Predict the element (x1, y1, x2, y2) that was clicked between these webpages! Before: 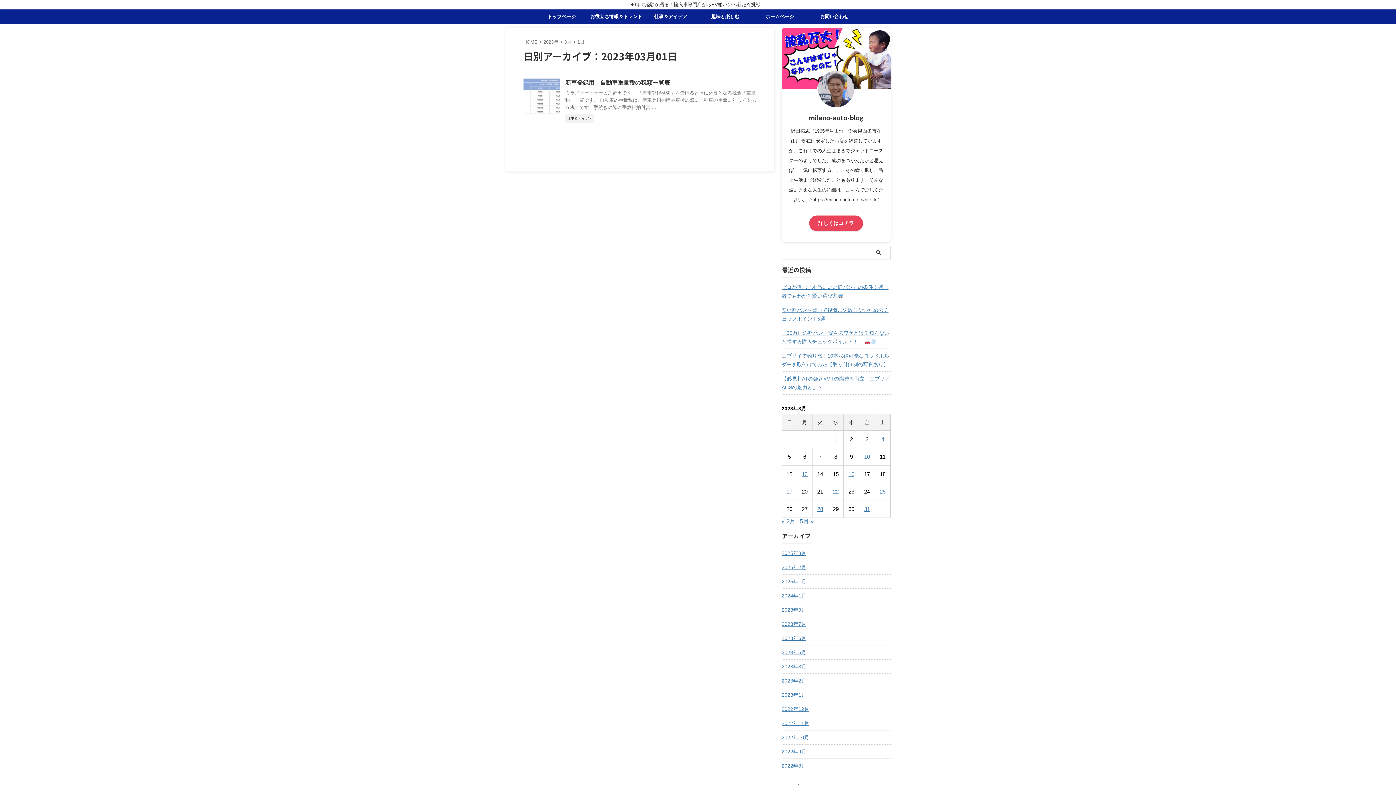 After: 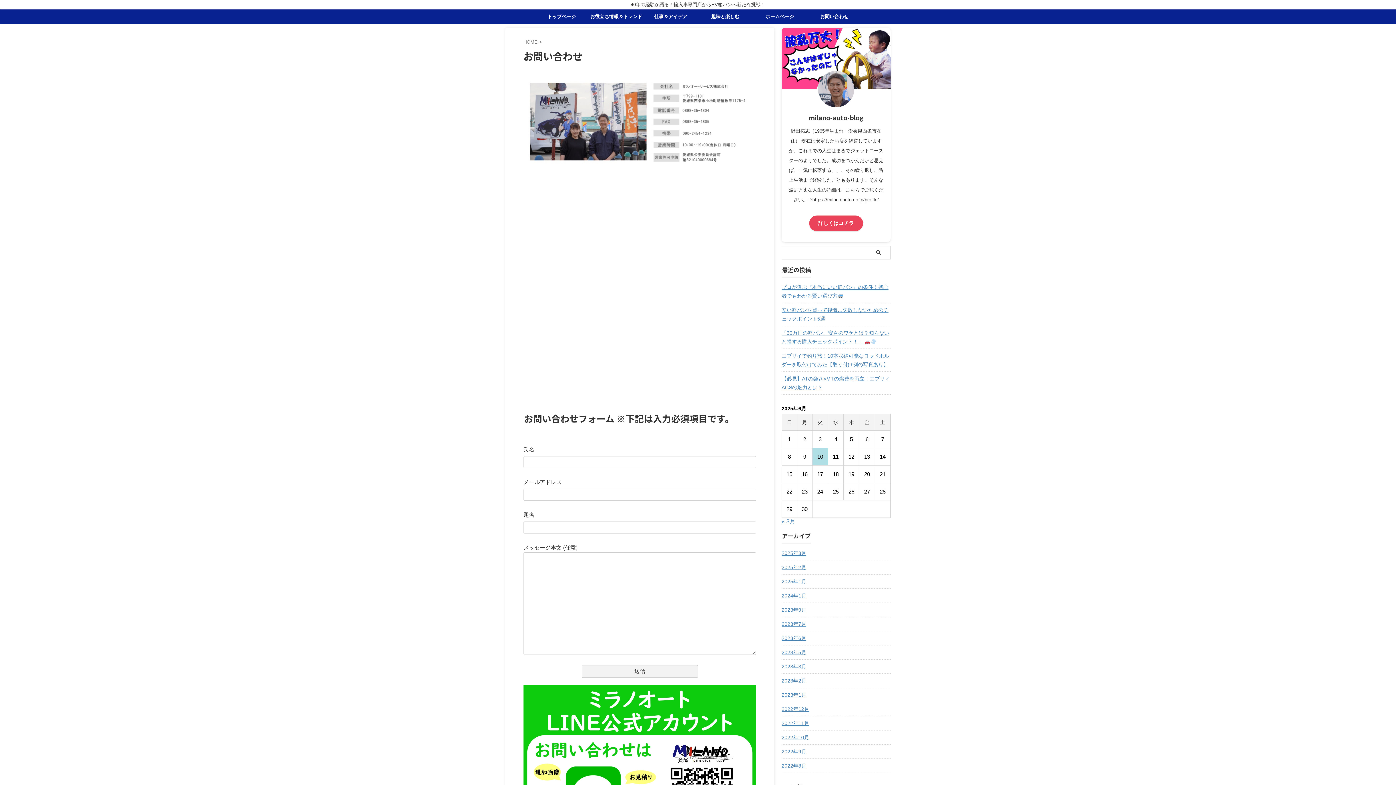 Action: bbox: (807, 9, 861, 24) label: お問い合わせ